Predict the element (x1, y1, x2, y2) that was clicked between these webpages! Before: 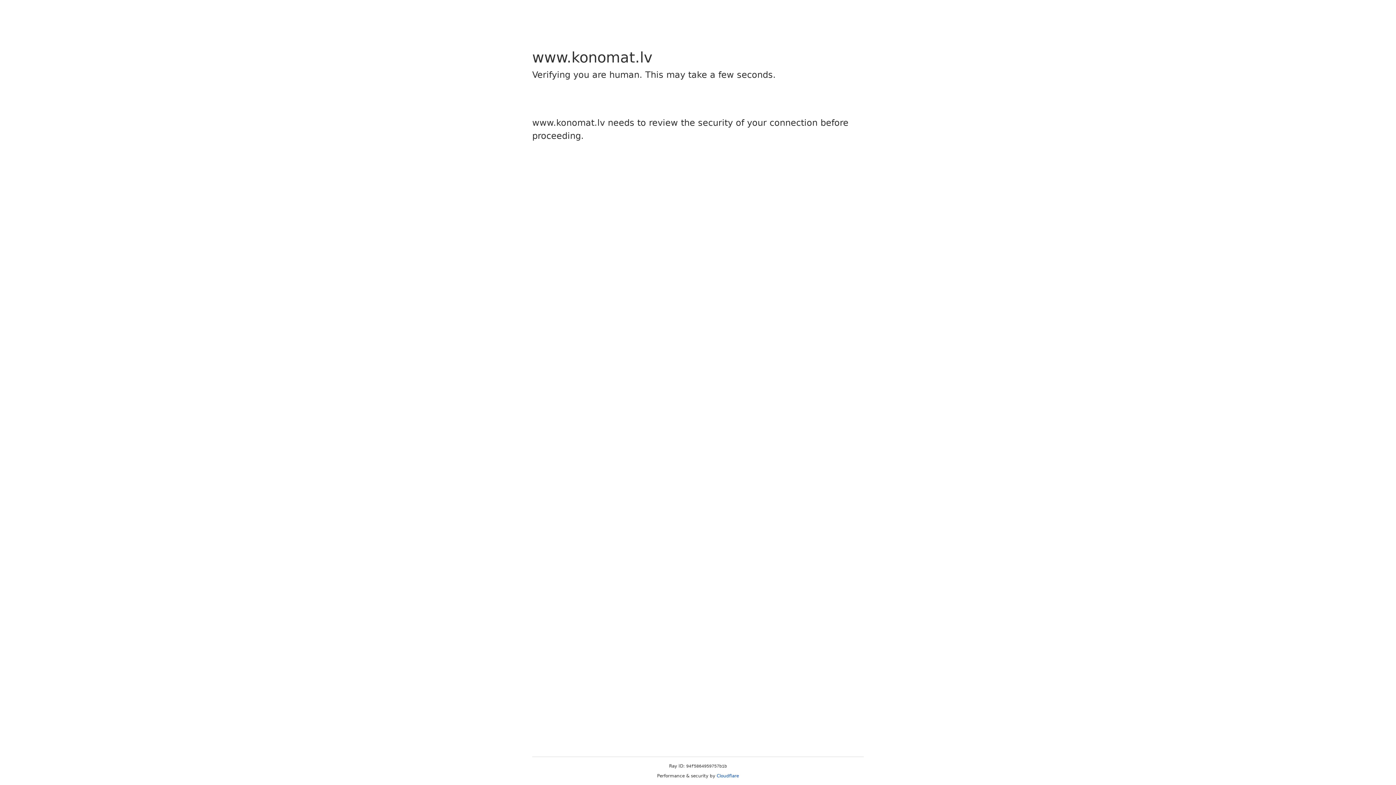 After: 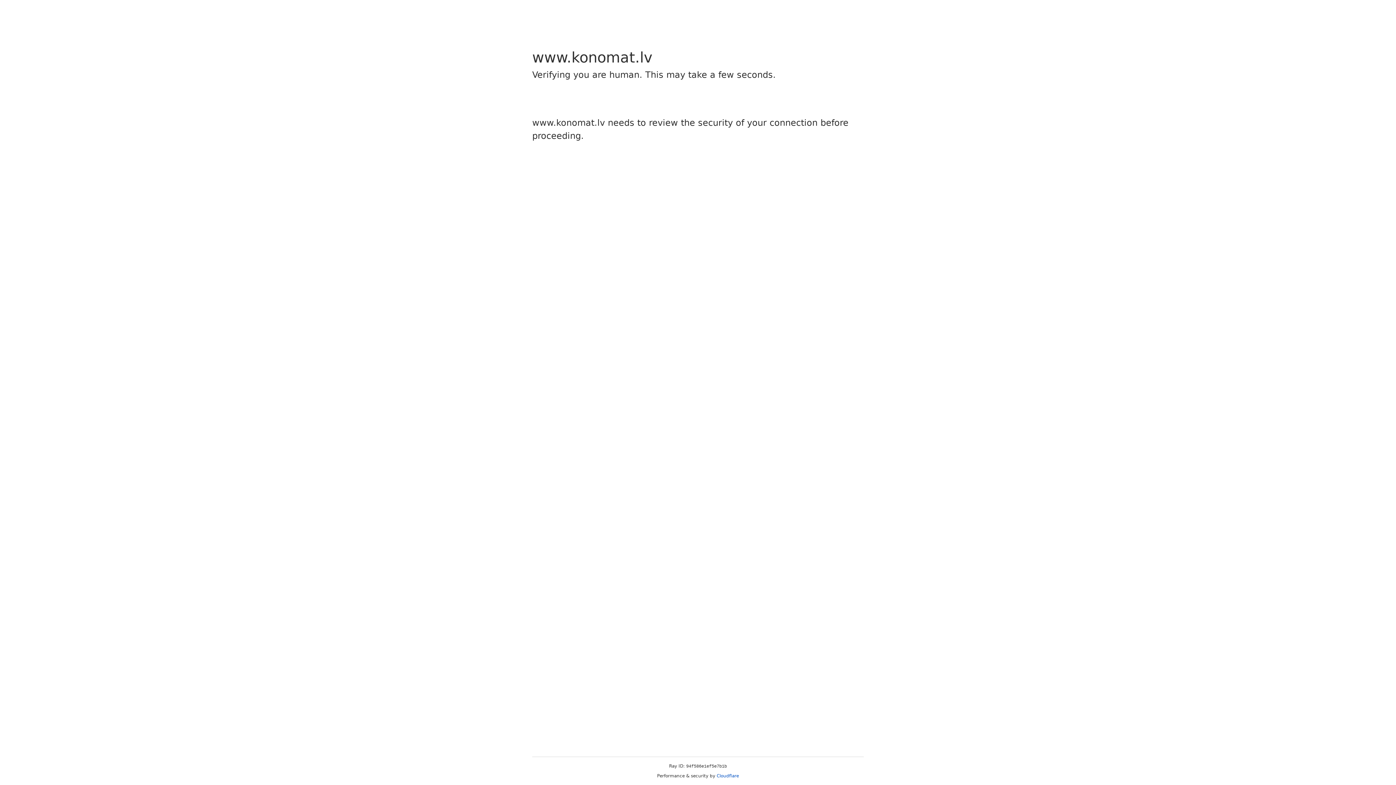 Action: label: Cloudflare bbox: (716, 773, 739, 778)